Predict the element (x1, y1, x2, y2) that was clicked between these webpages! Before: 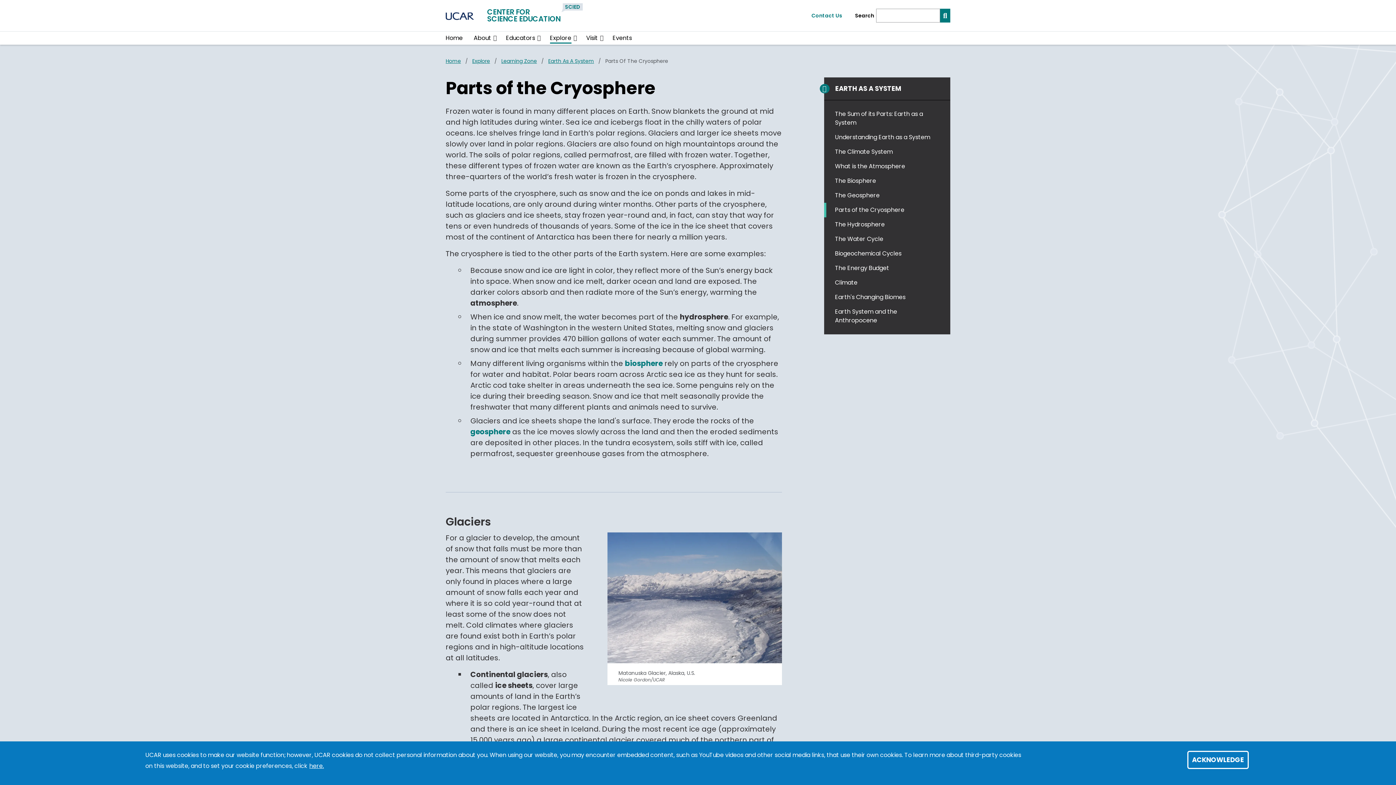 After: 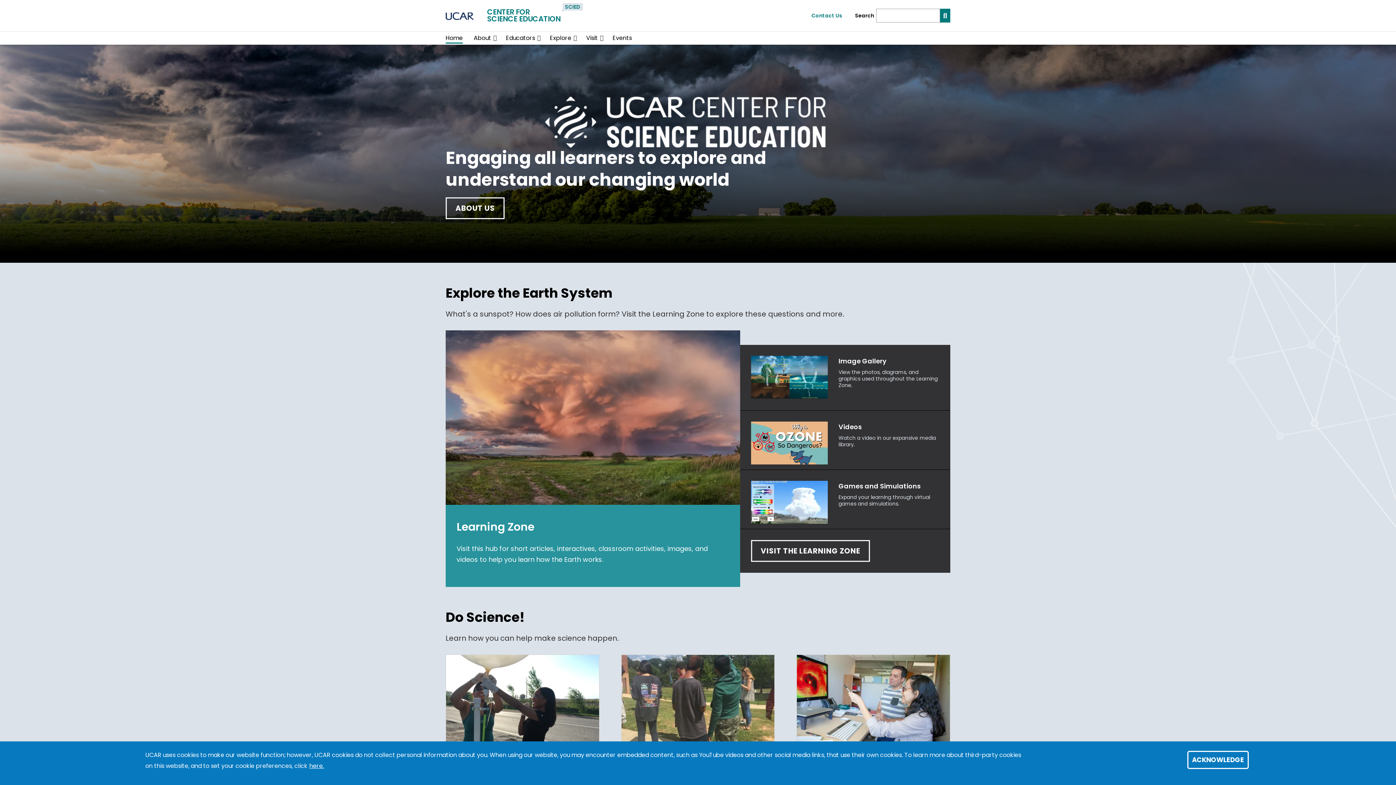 Action: bbox: (562, 3, 582, 10) label: SCIED